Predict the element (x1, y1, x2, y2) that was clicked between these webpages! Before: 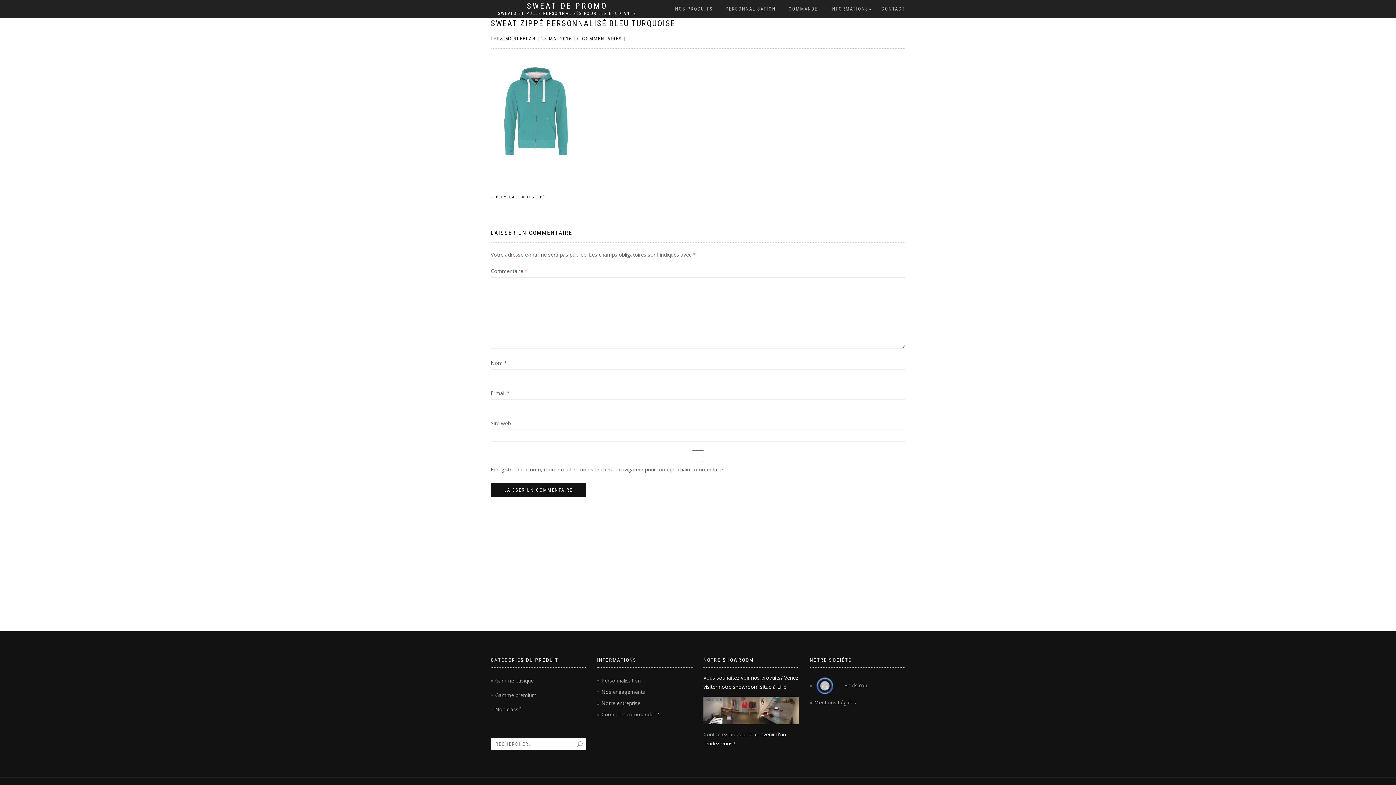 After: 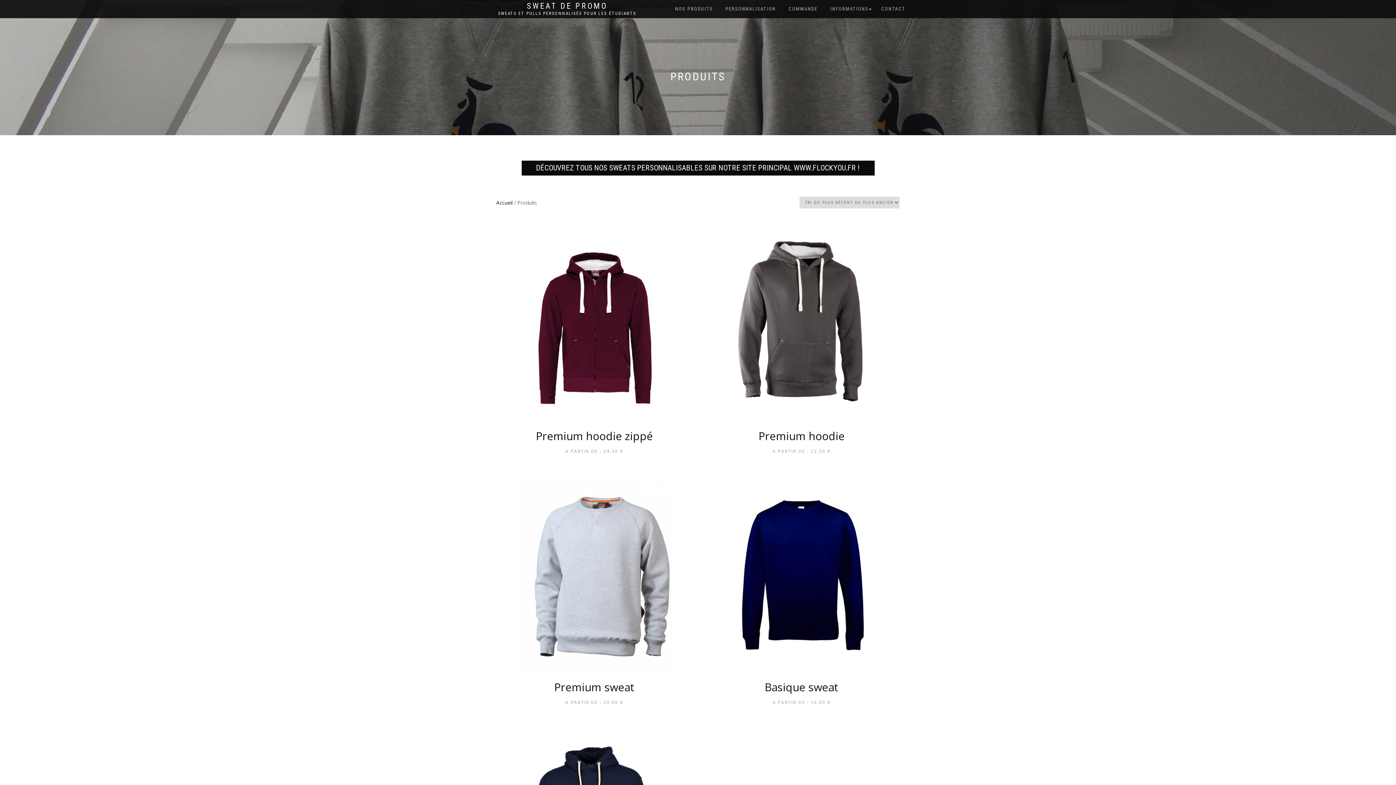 Action: bbox: (669, 4, 718, 13) label: NOS PRODUITS